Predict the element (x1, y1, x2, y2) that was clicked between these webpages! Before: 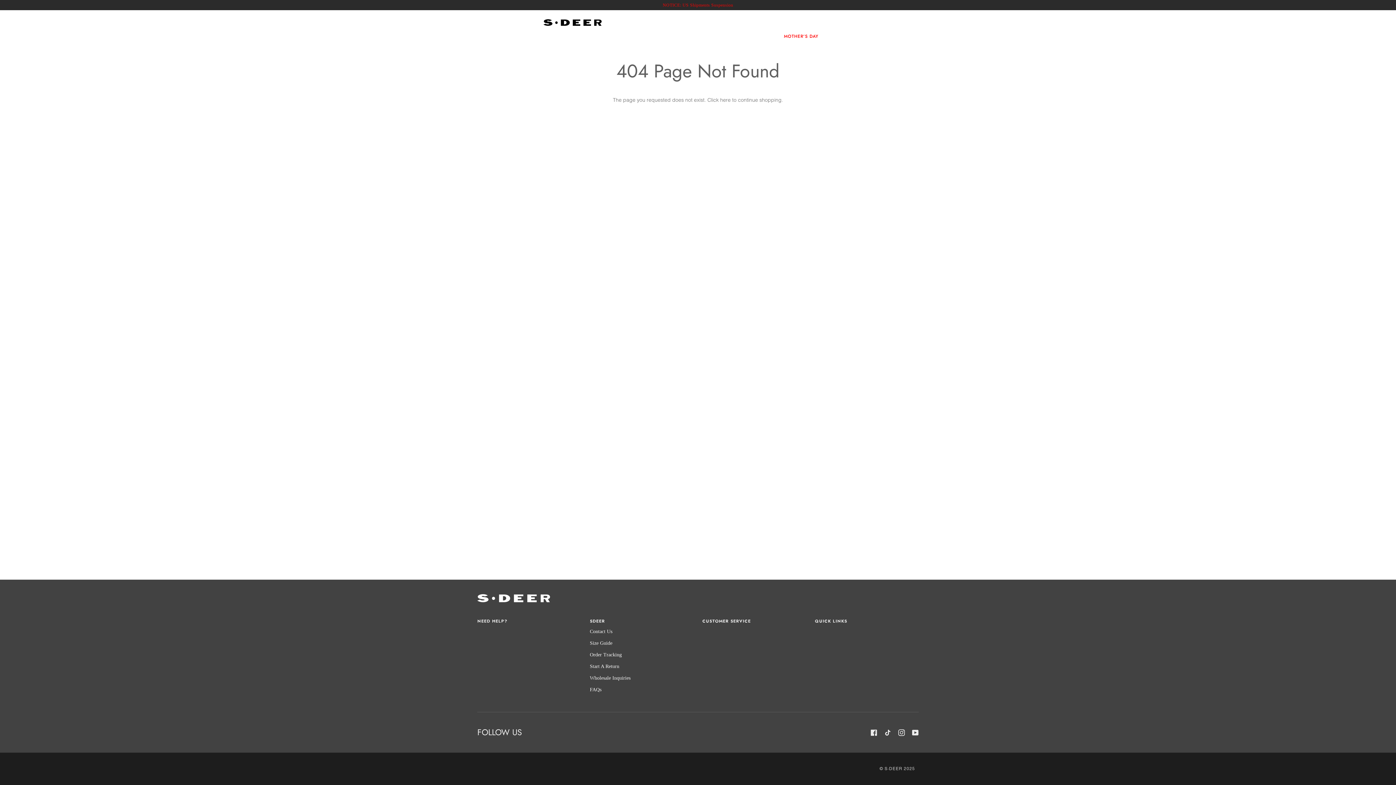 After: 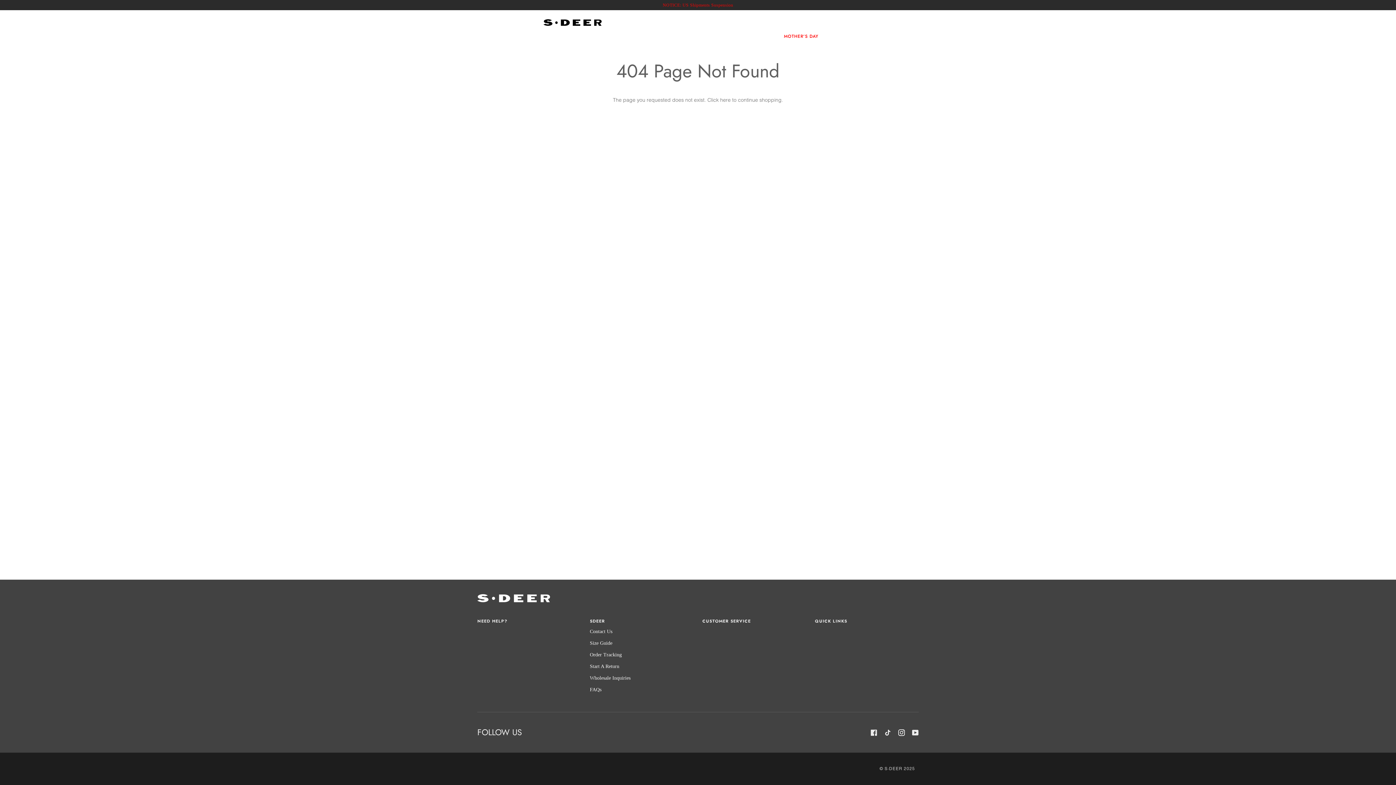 Action: bbox: (898, 729, 905, 736) label:  
Instagram